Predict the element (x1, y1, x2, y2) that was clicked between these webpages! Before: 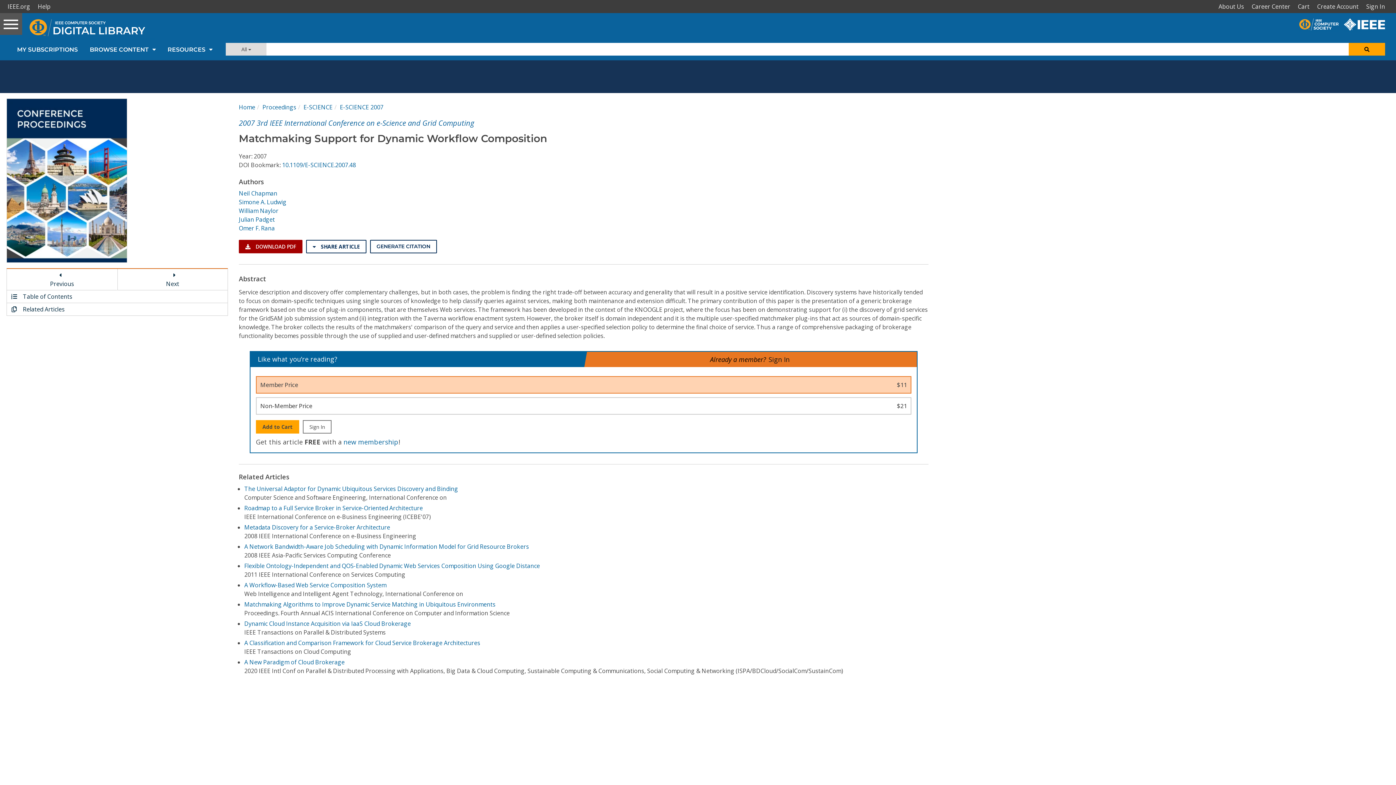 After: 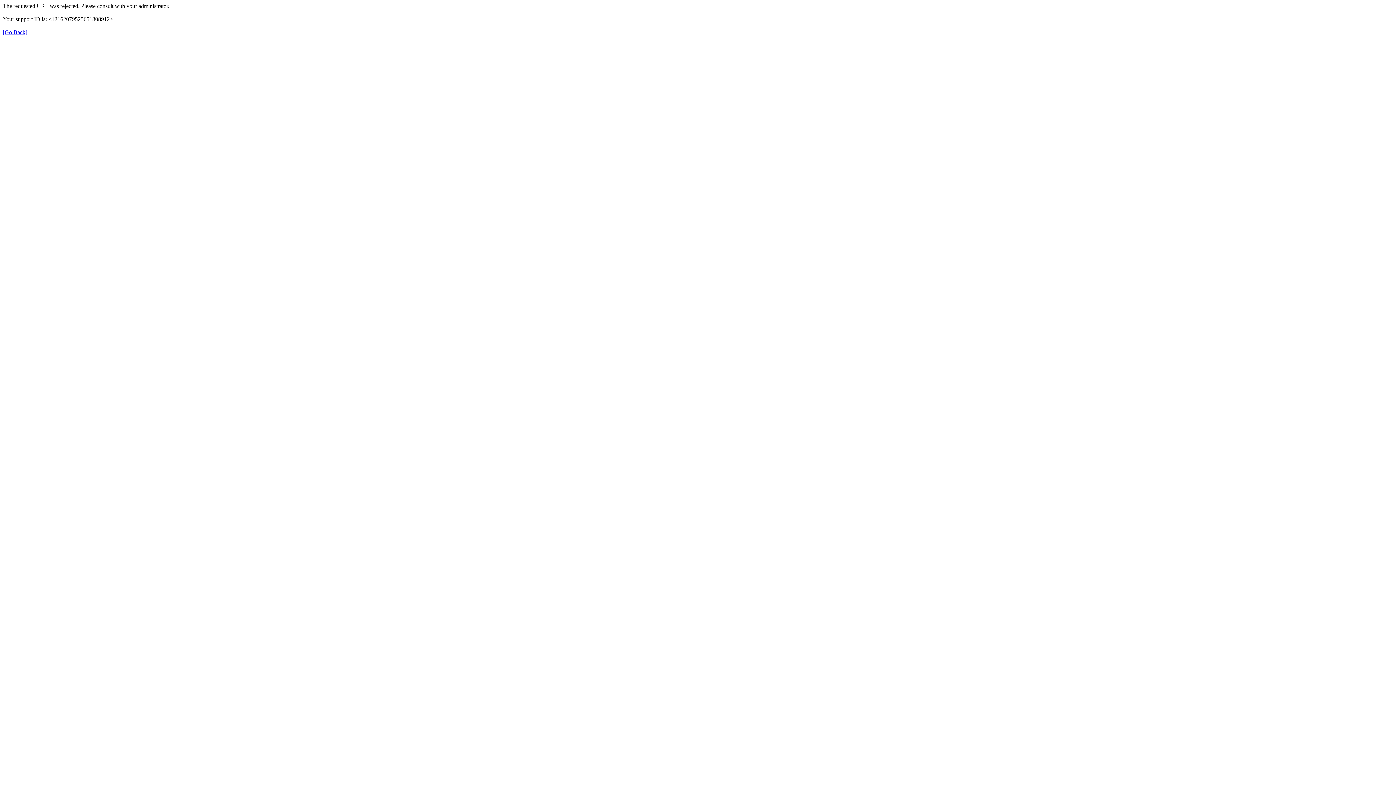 Action: bbox: (5, 0, 35, 13) label: IEEE.org